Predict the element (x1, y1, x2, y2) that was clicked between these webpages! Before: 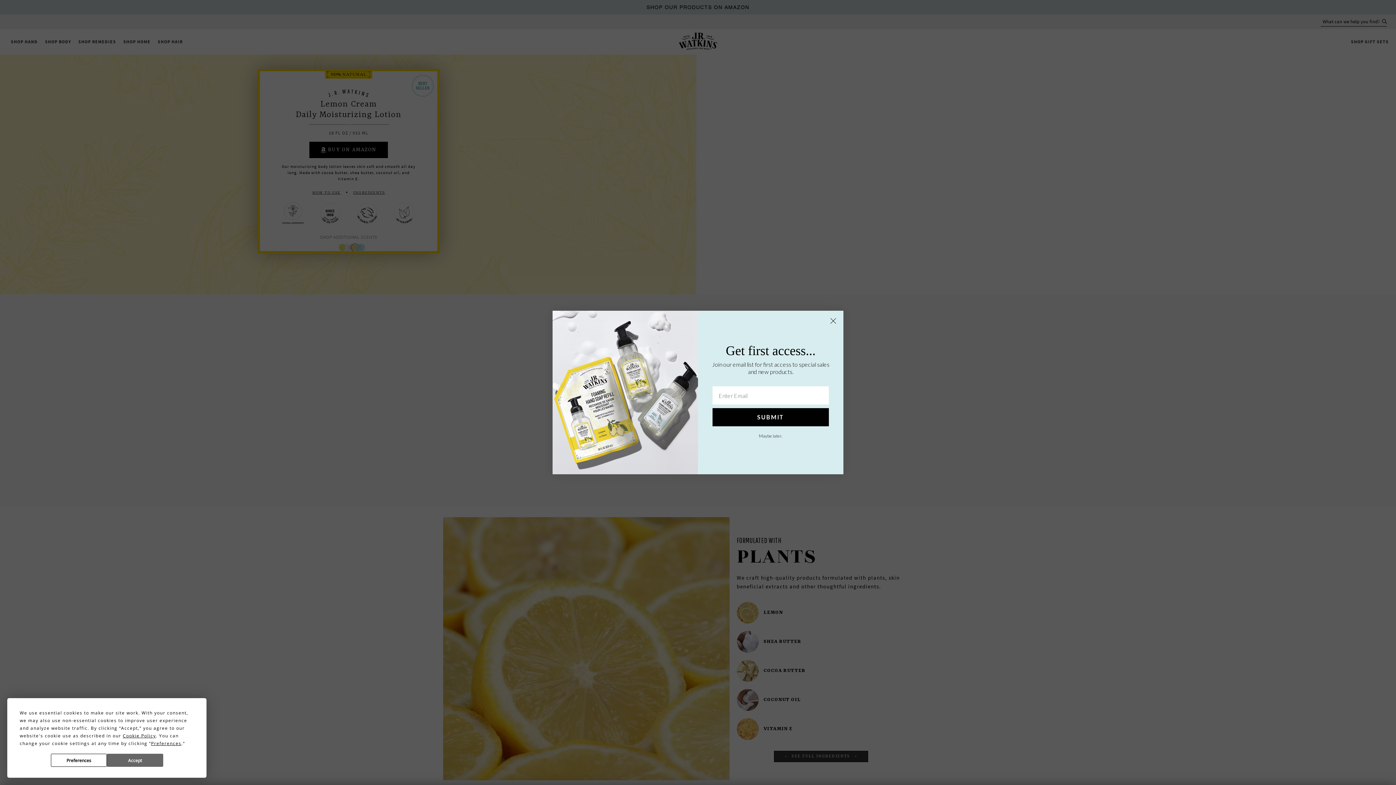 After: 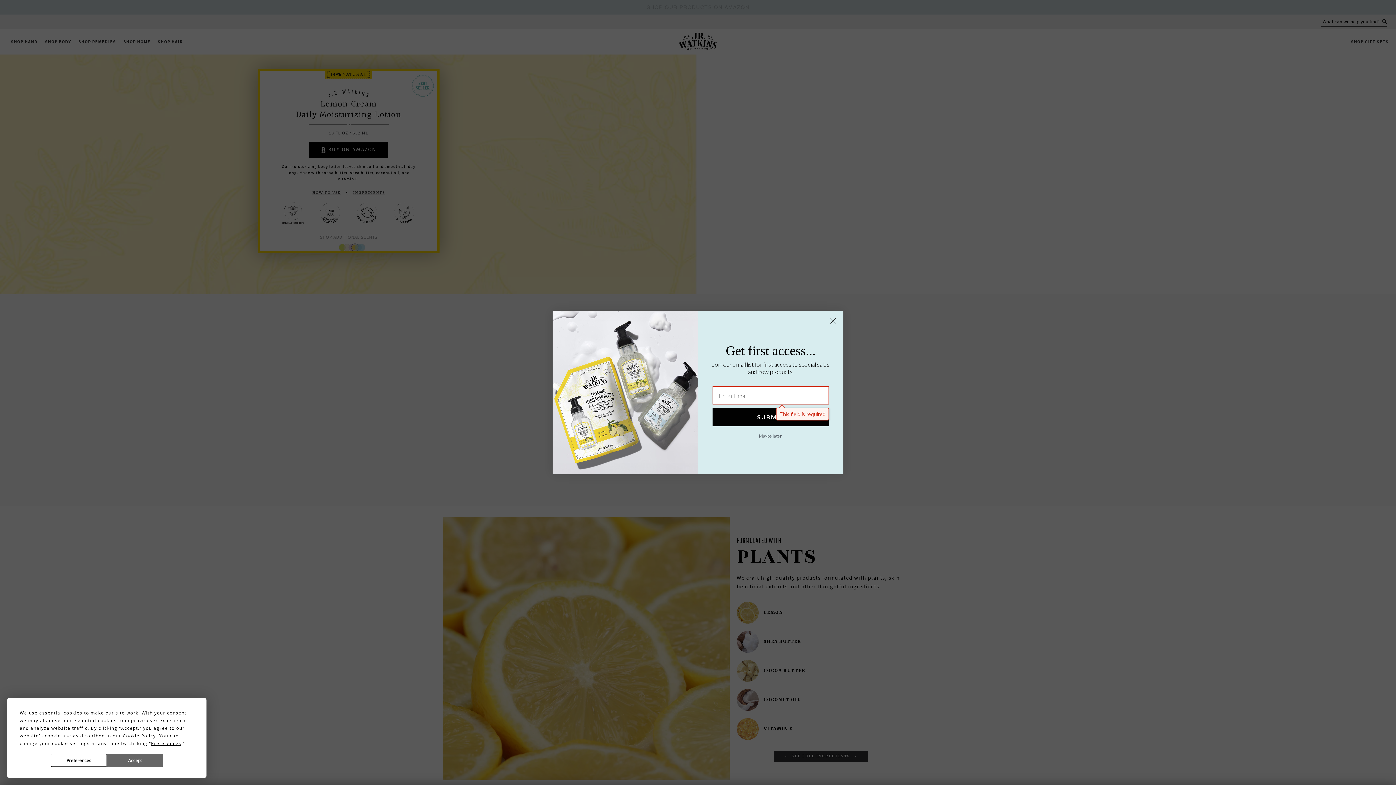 Action: bbox: (712, 408, 829, 426) label: SUBMIT